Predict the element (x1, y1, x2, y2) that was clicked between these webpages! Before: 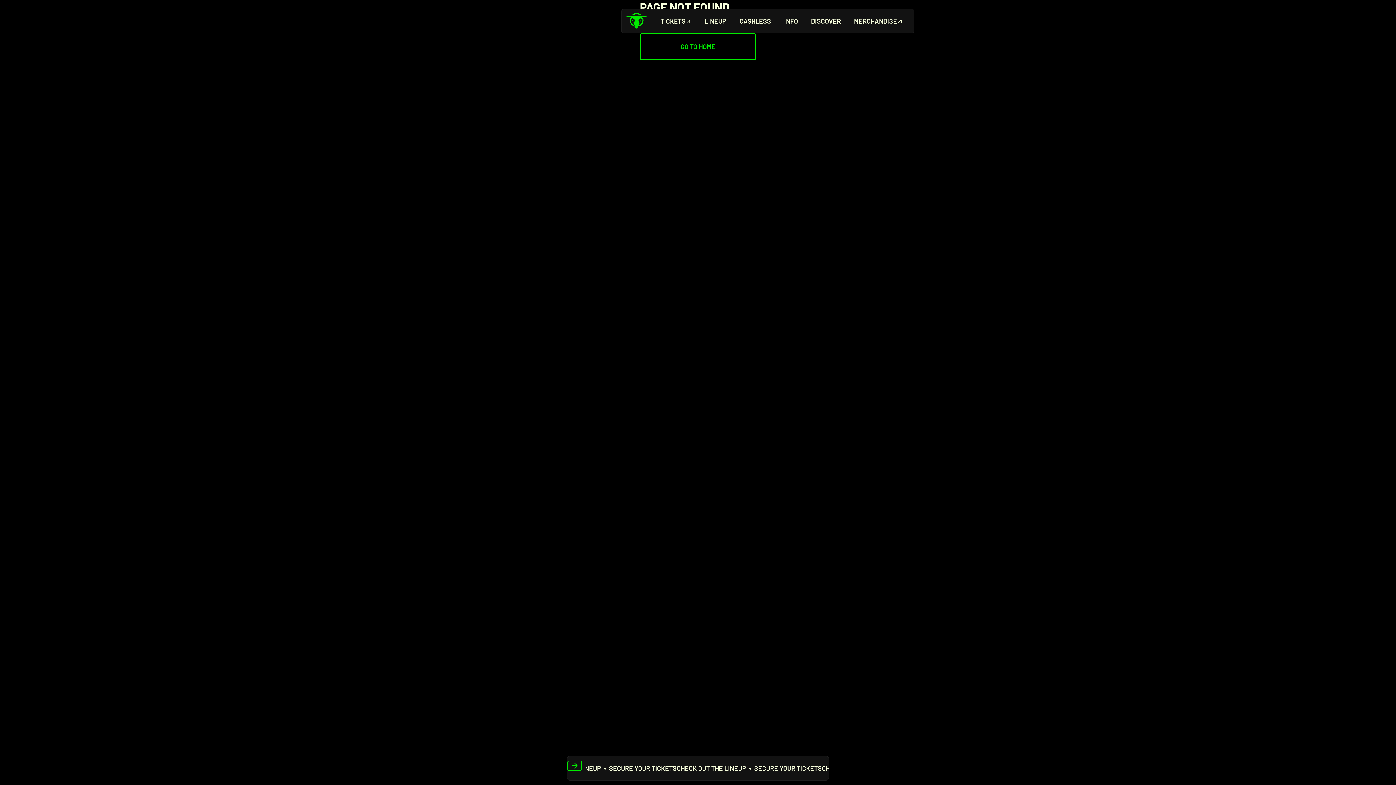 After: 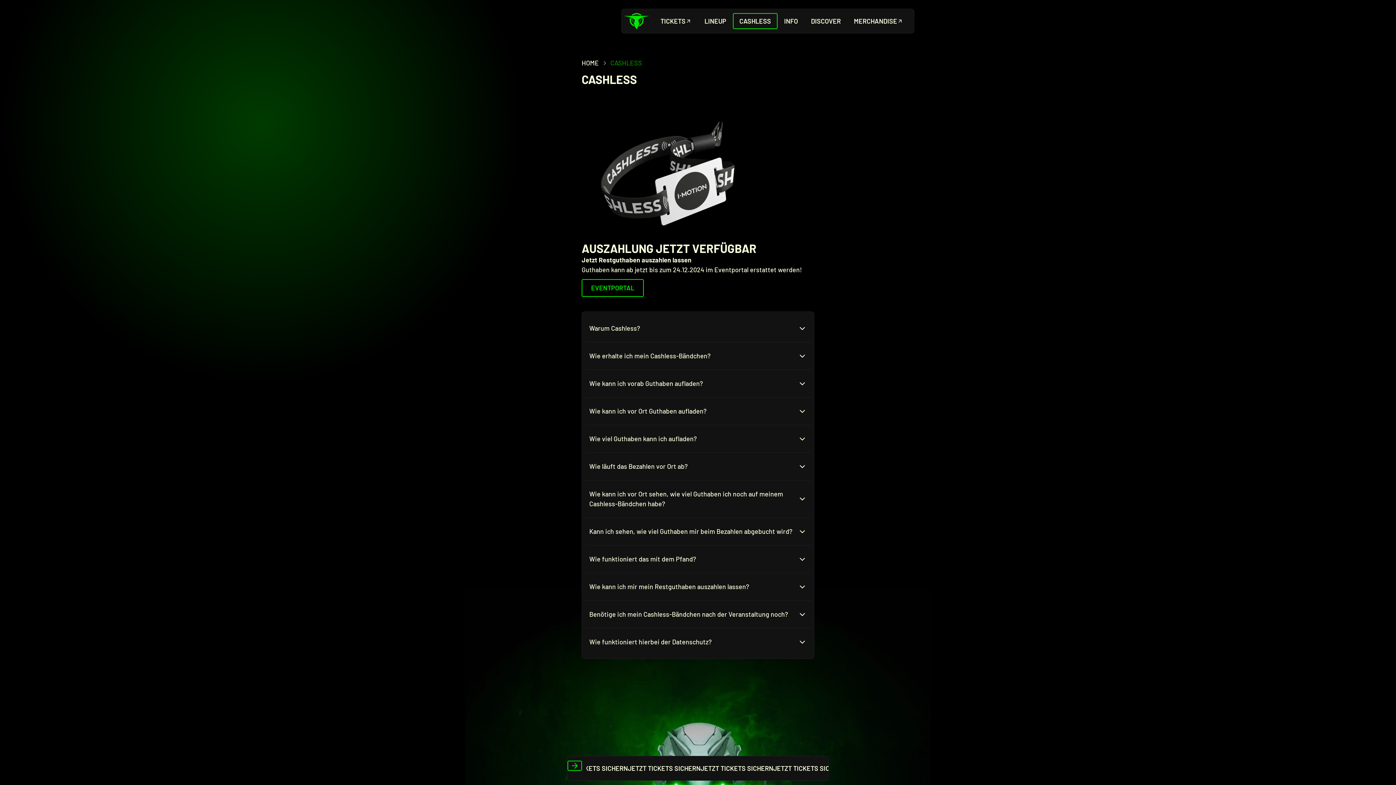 Action: bbox: (733, 13, 777, 29) label: CASHLESS